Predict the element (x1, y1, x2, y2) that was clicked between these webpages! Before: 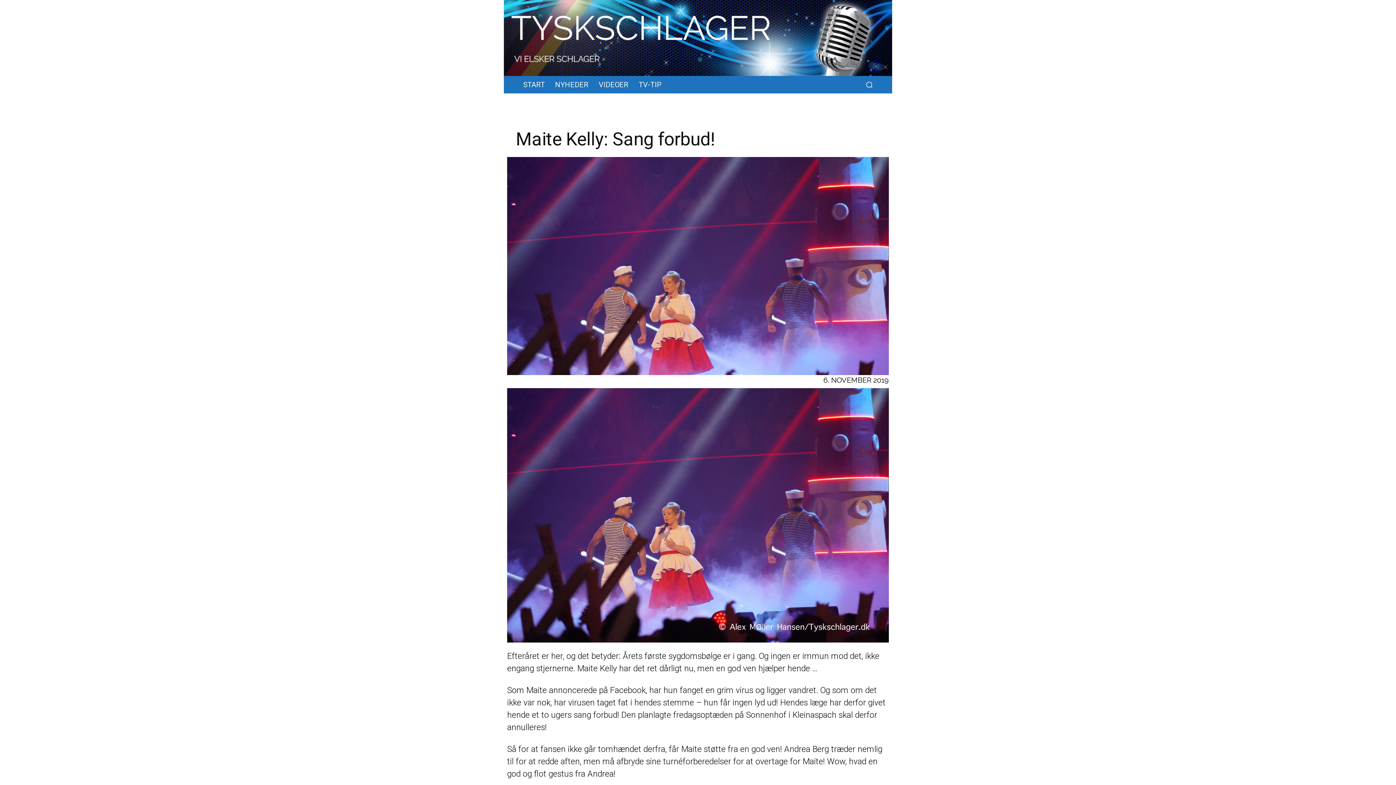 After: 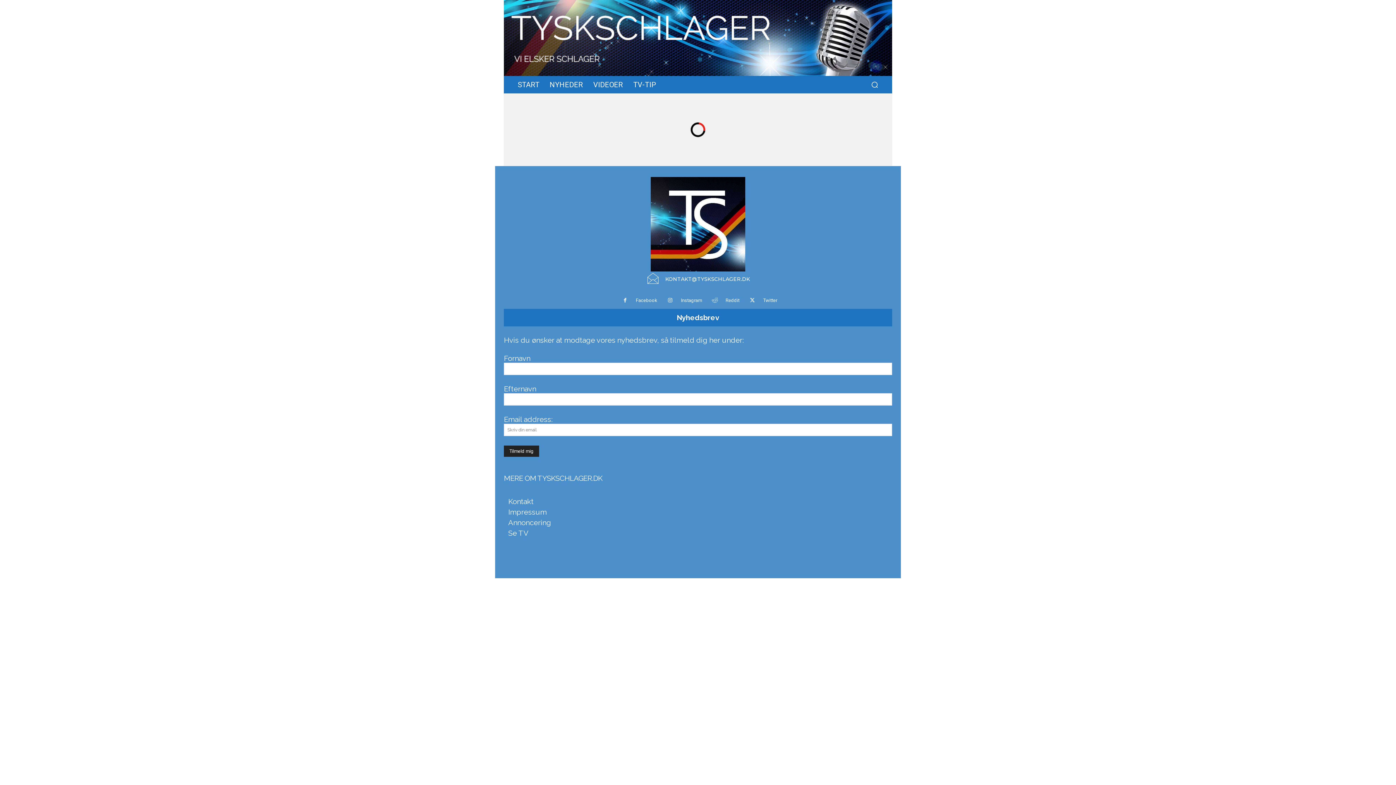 Action: bbox: (593, 80, 633, 89) label: VIDEOER